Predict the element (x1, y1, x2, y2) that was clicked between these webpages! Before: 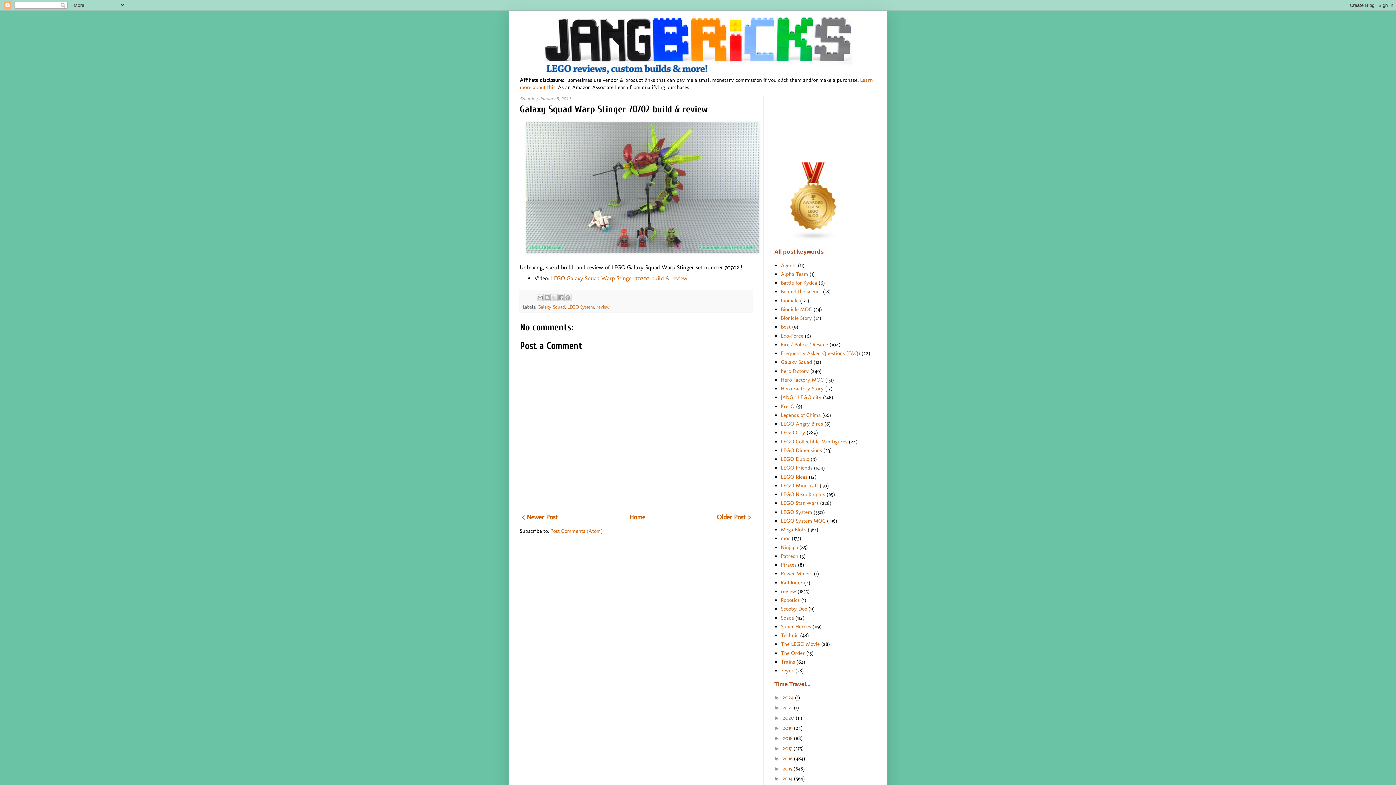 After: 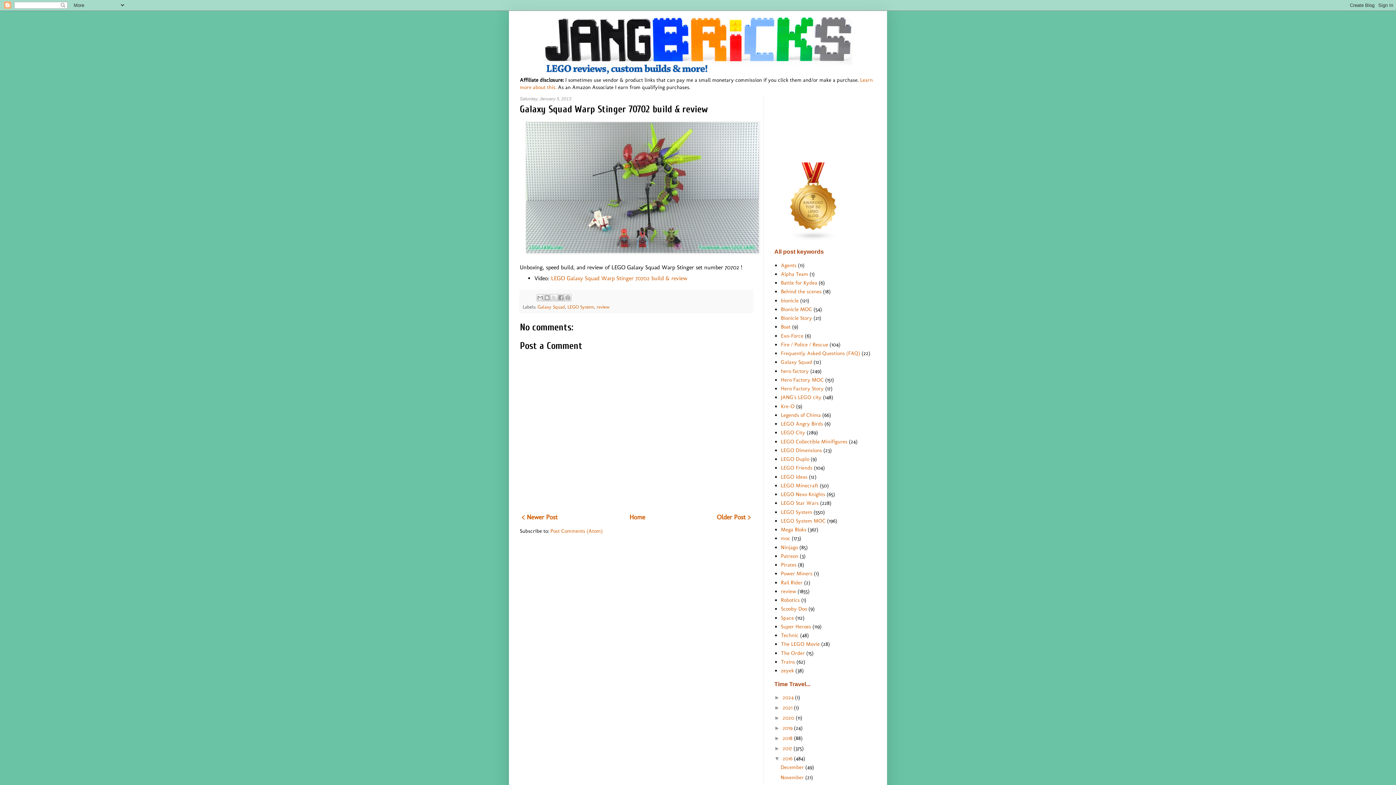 Action: label: ►   bbox: (774, 755, 782, 761)